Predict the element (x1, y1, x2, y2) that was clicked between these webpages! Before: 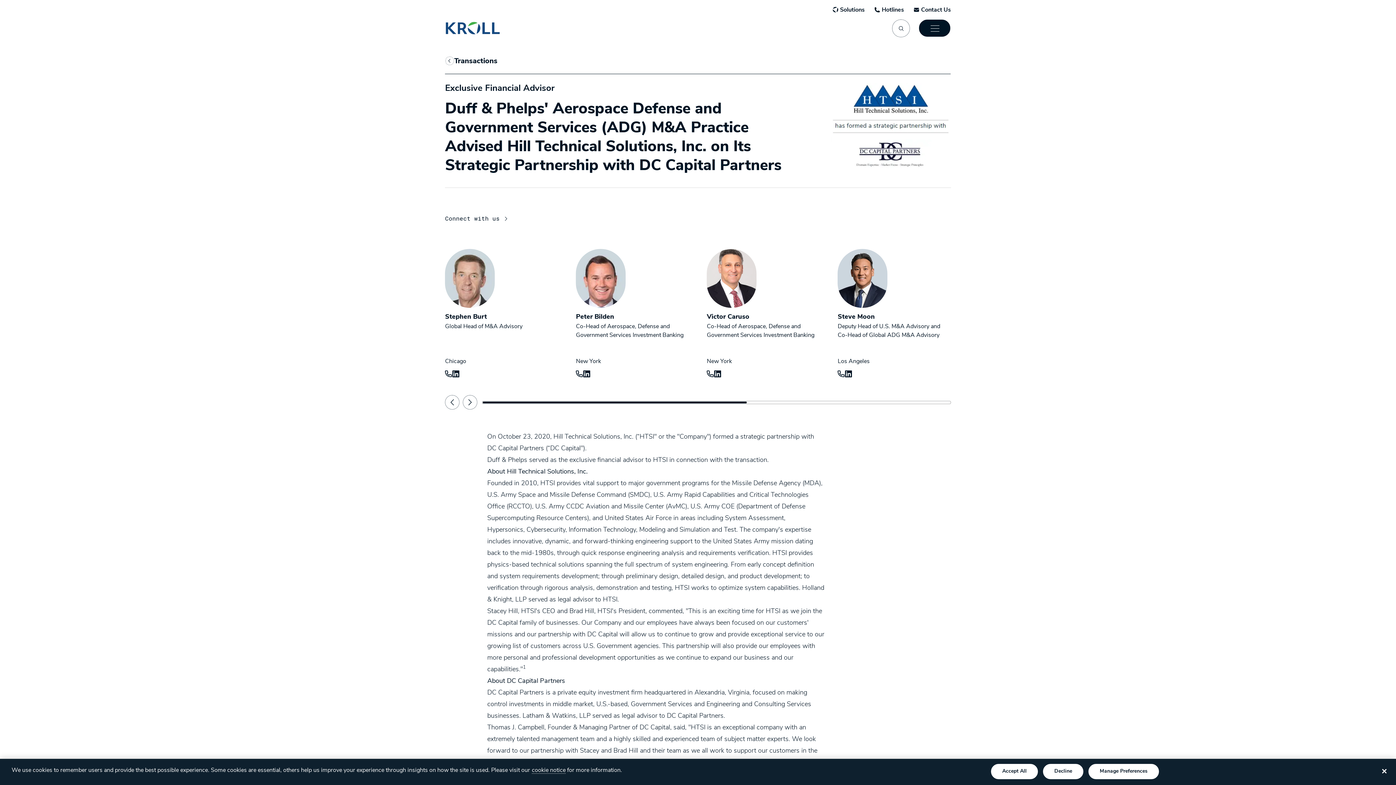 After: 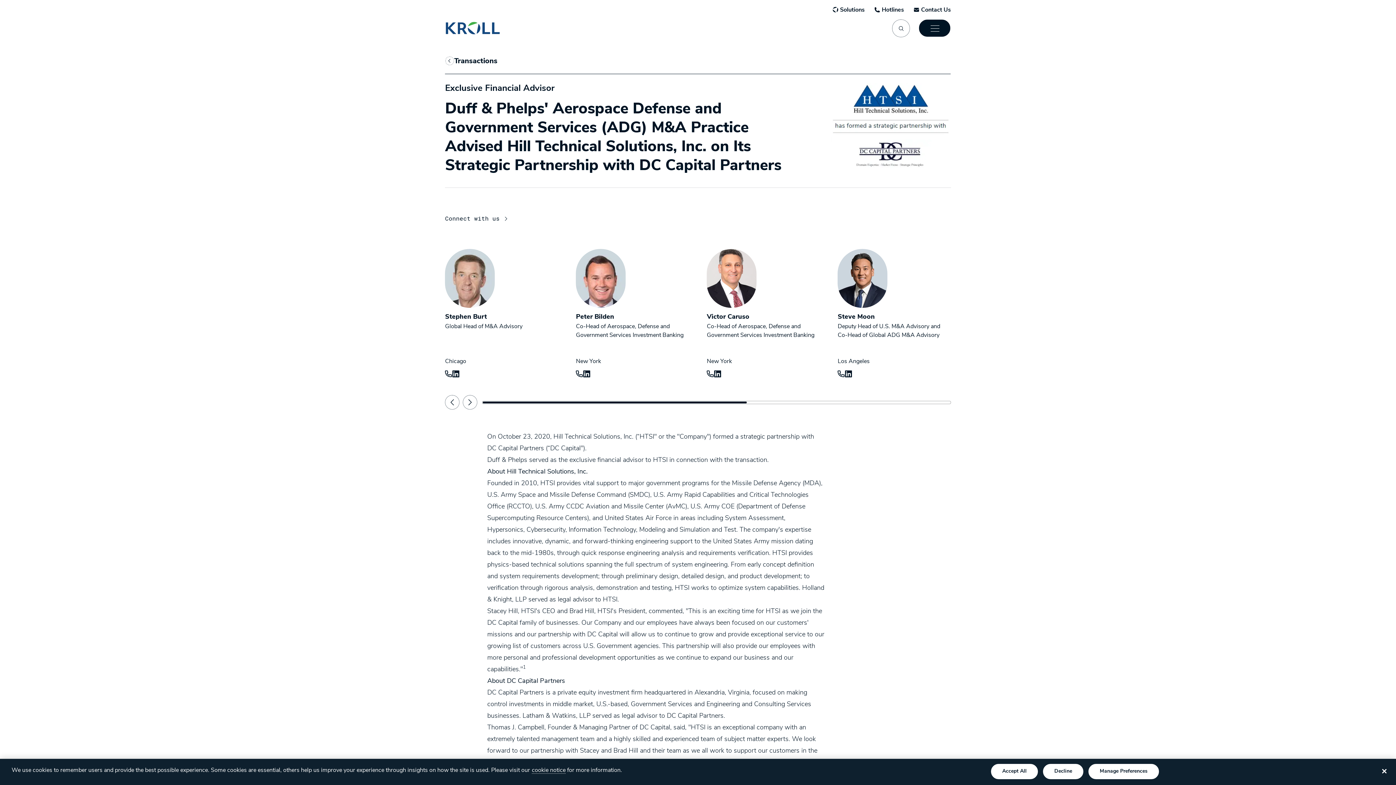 Action: label: +1 2026491234 bbox: (707, 370, 714, 377)